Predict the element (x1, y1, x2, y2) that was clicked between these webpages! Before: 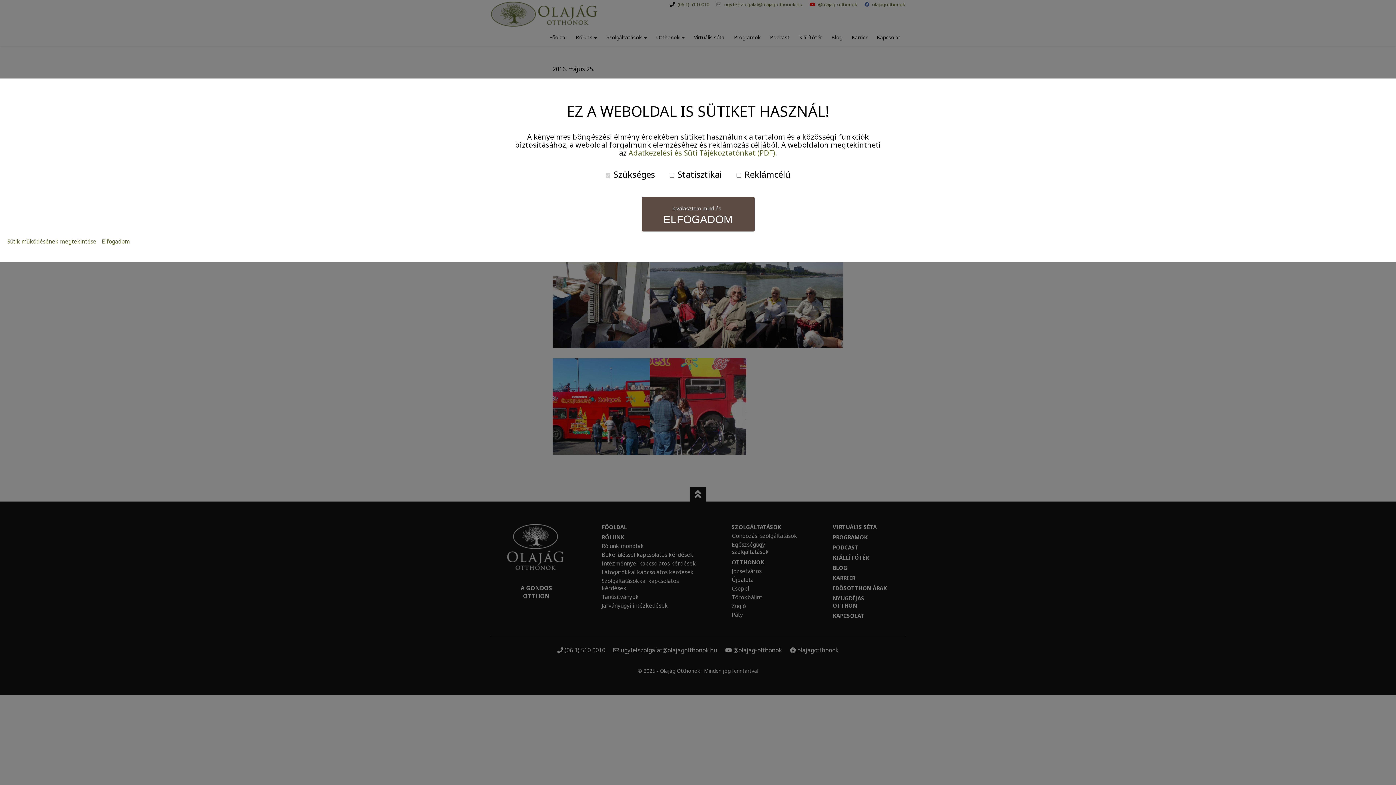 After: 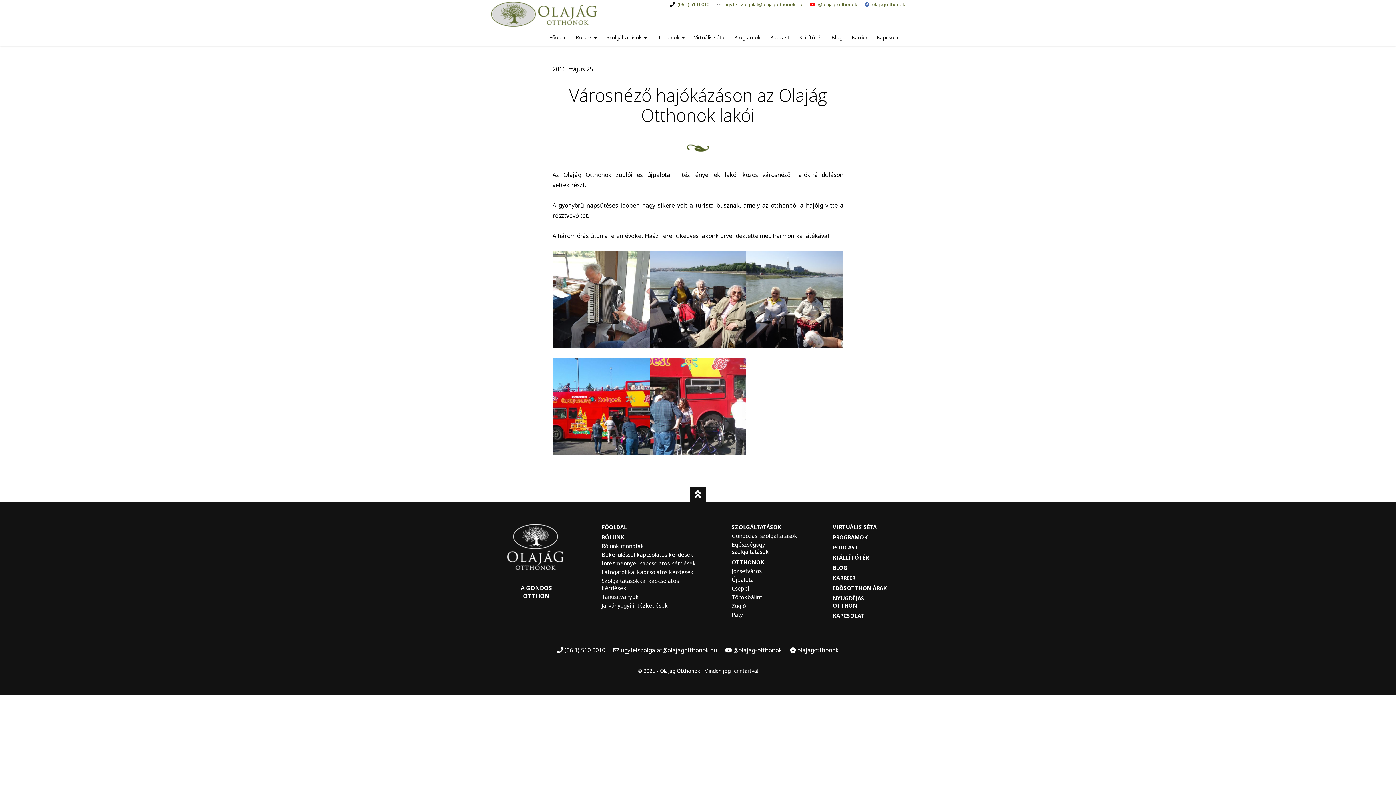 Action: label: Elfogadom bbox: (101, 238, 129, 244)